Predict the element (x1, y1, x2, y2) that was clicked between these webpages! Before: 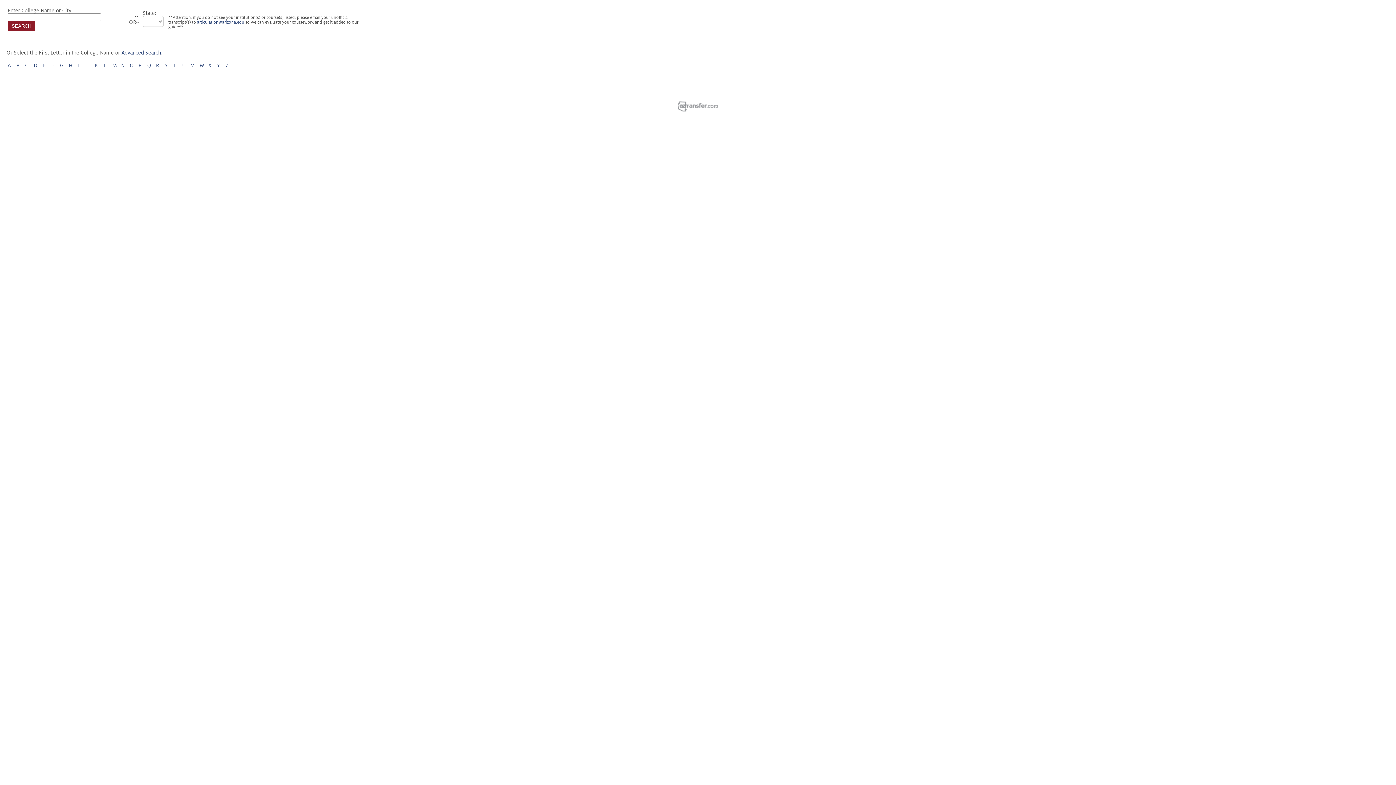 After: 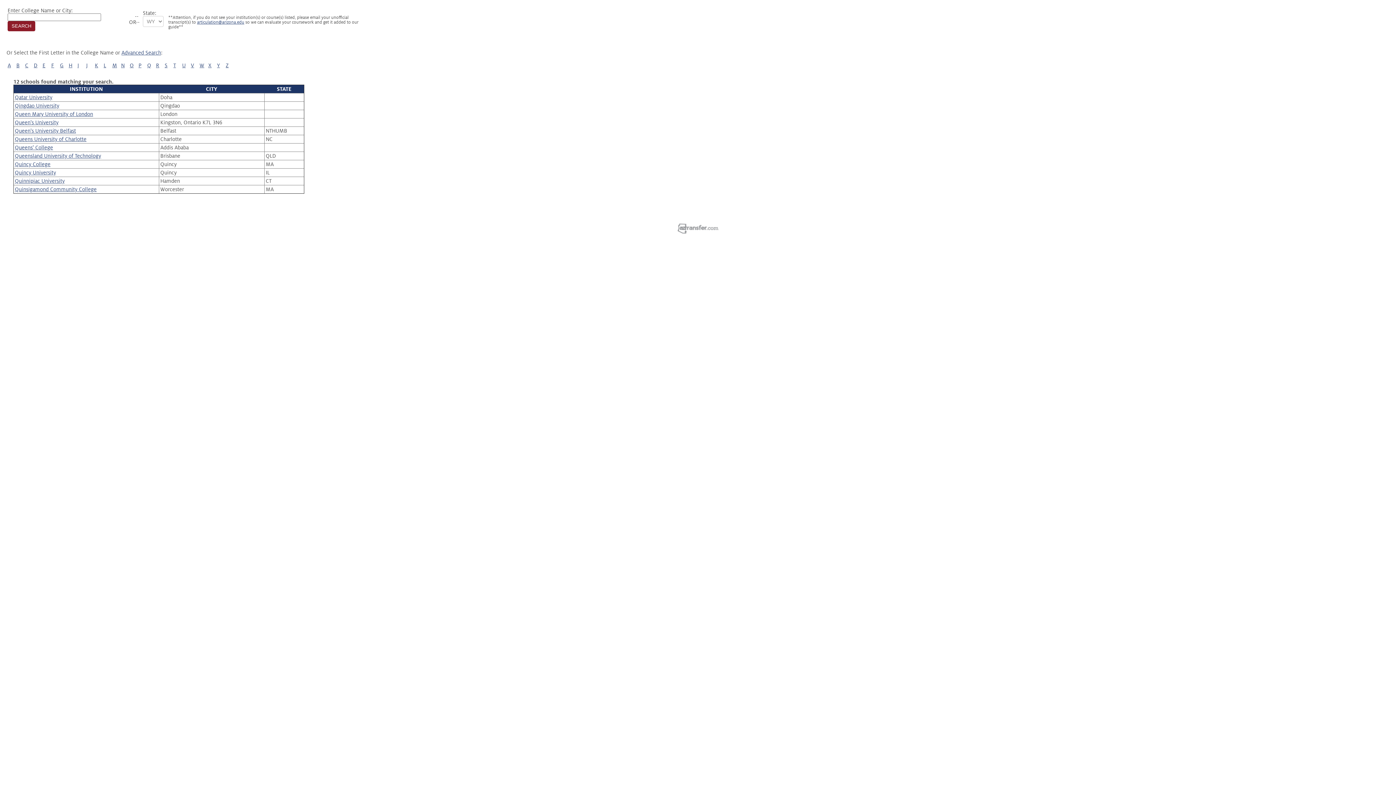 Action: label: Q bbox: (147, 62, 151, 68)